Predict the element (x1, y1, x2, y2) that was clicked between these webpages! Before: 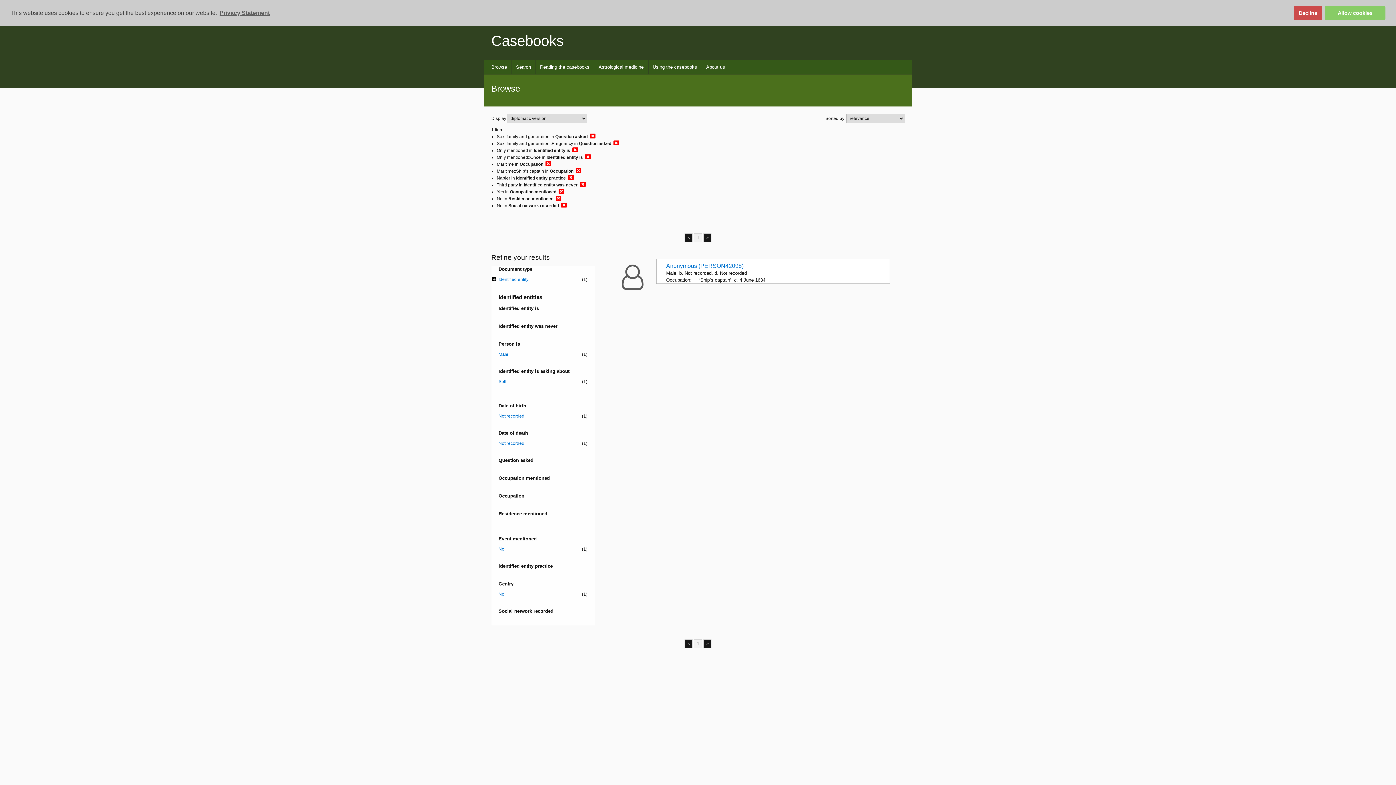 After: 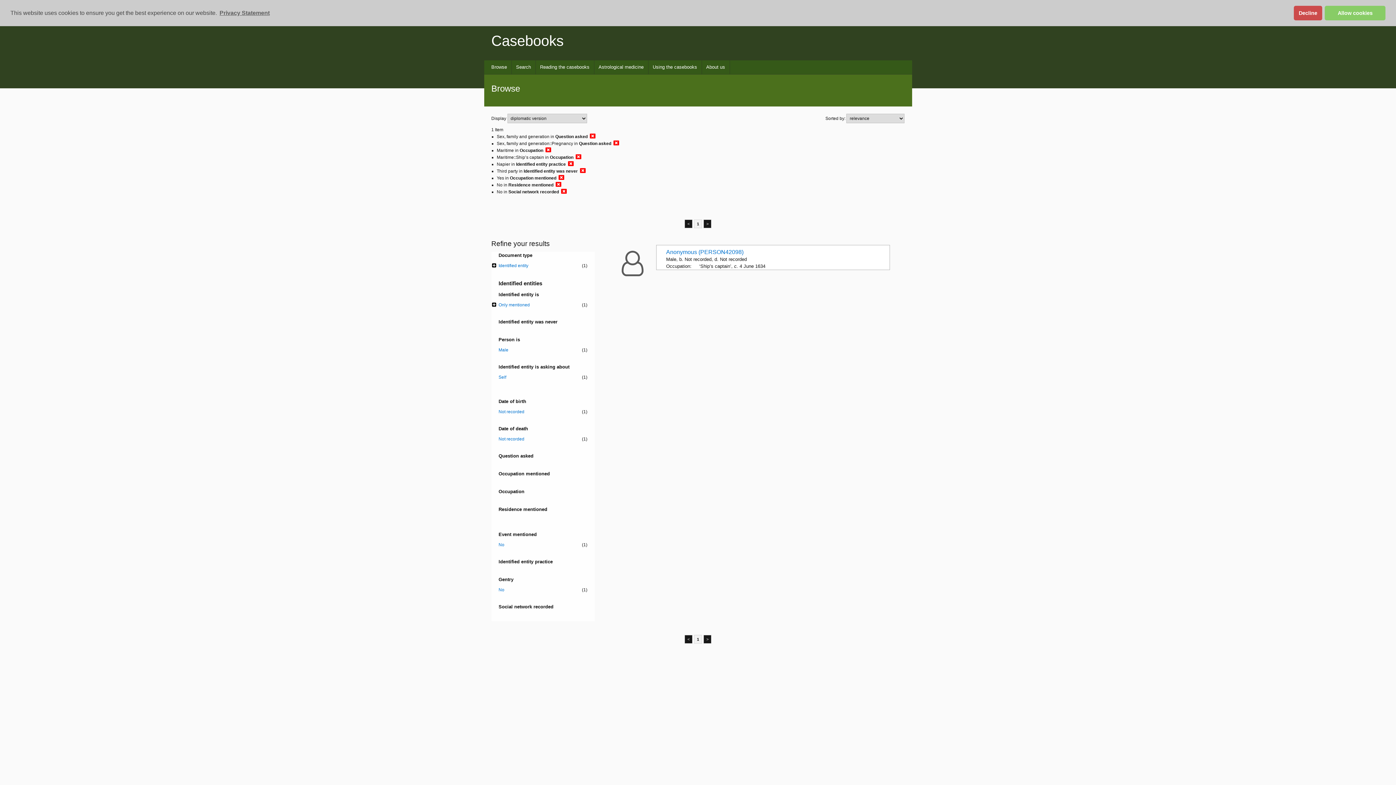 Action: bbox: (572, 146, 578, 153)